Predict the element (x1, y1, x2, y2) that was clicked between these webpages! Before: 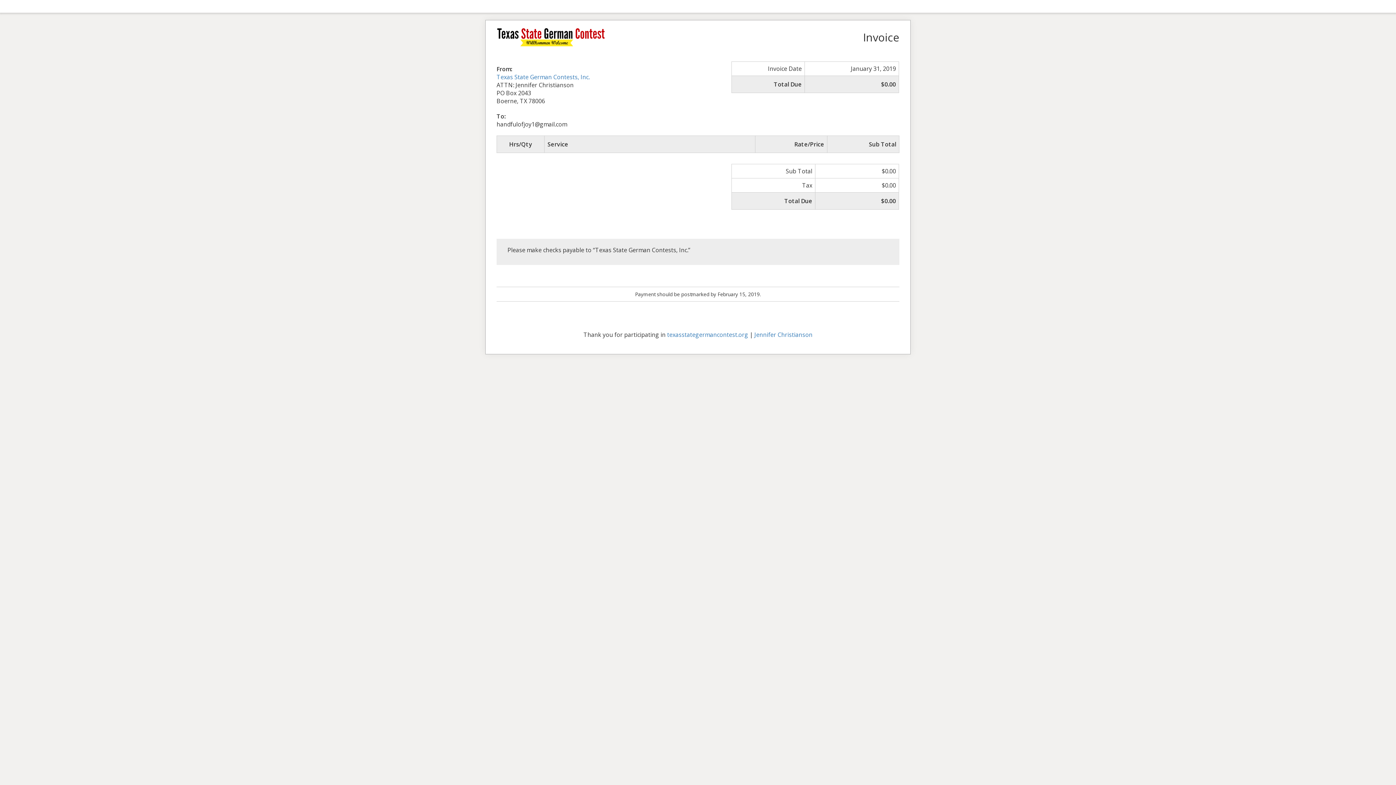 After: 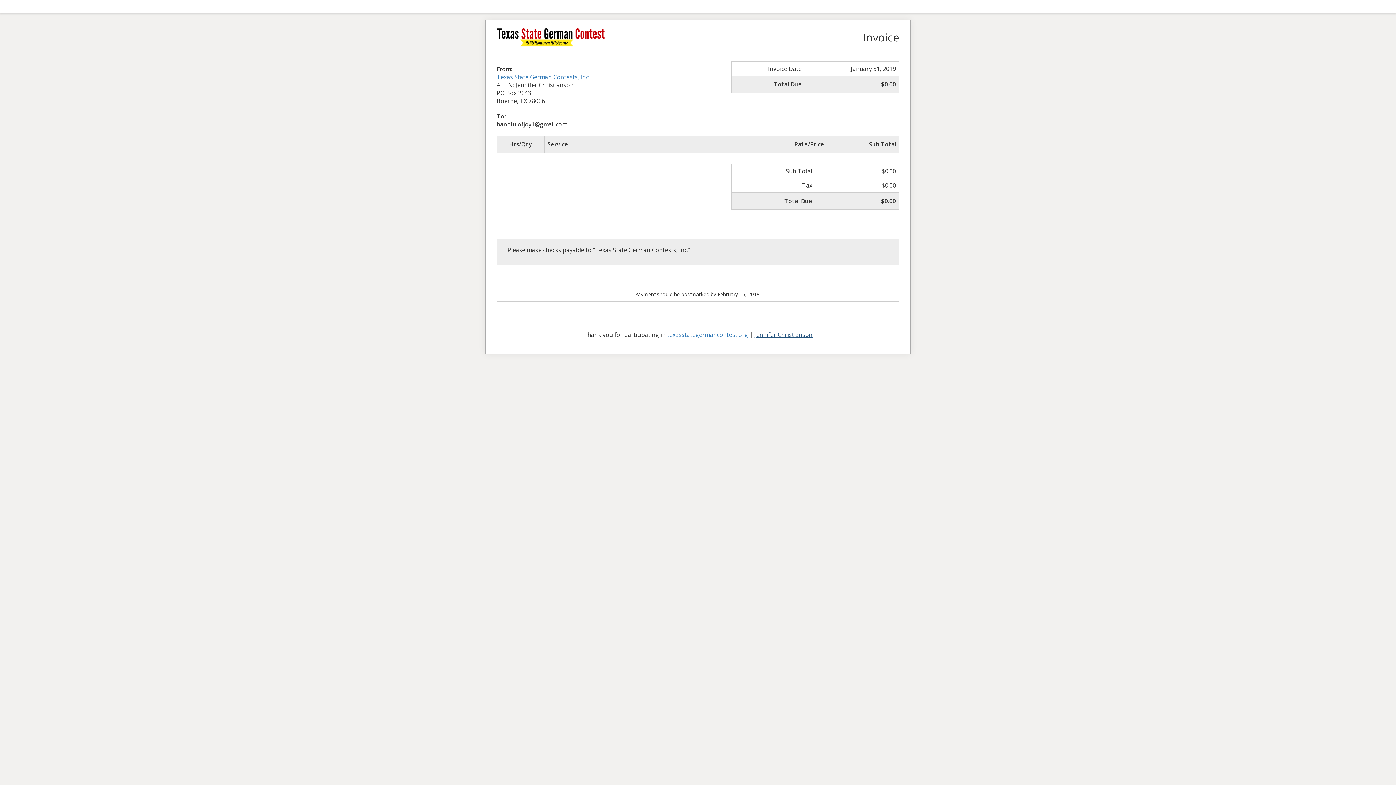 Action: label: Jennifer Christianson bbox: (754, 330, 812, 338)